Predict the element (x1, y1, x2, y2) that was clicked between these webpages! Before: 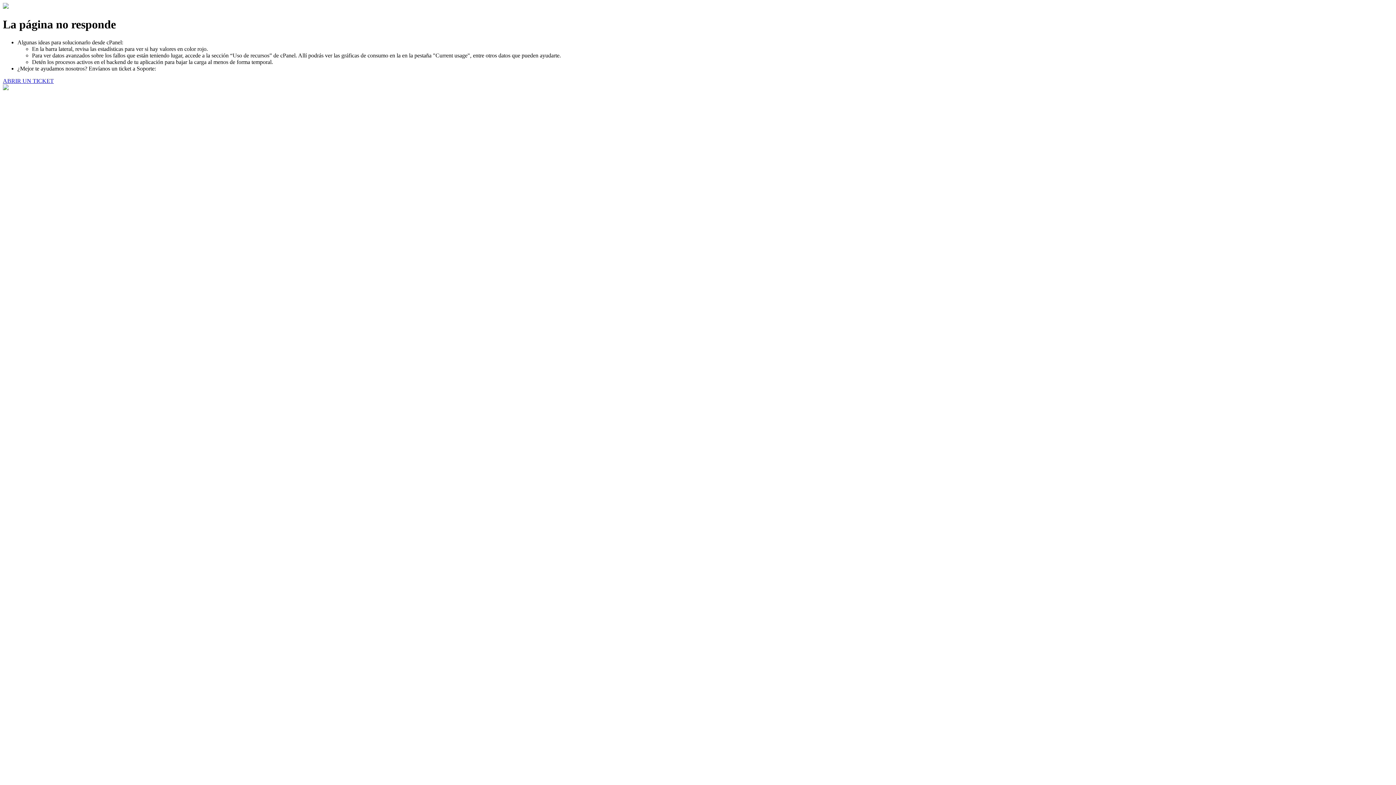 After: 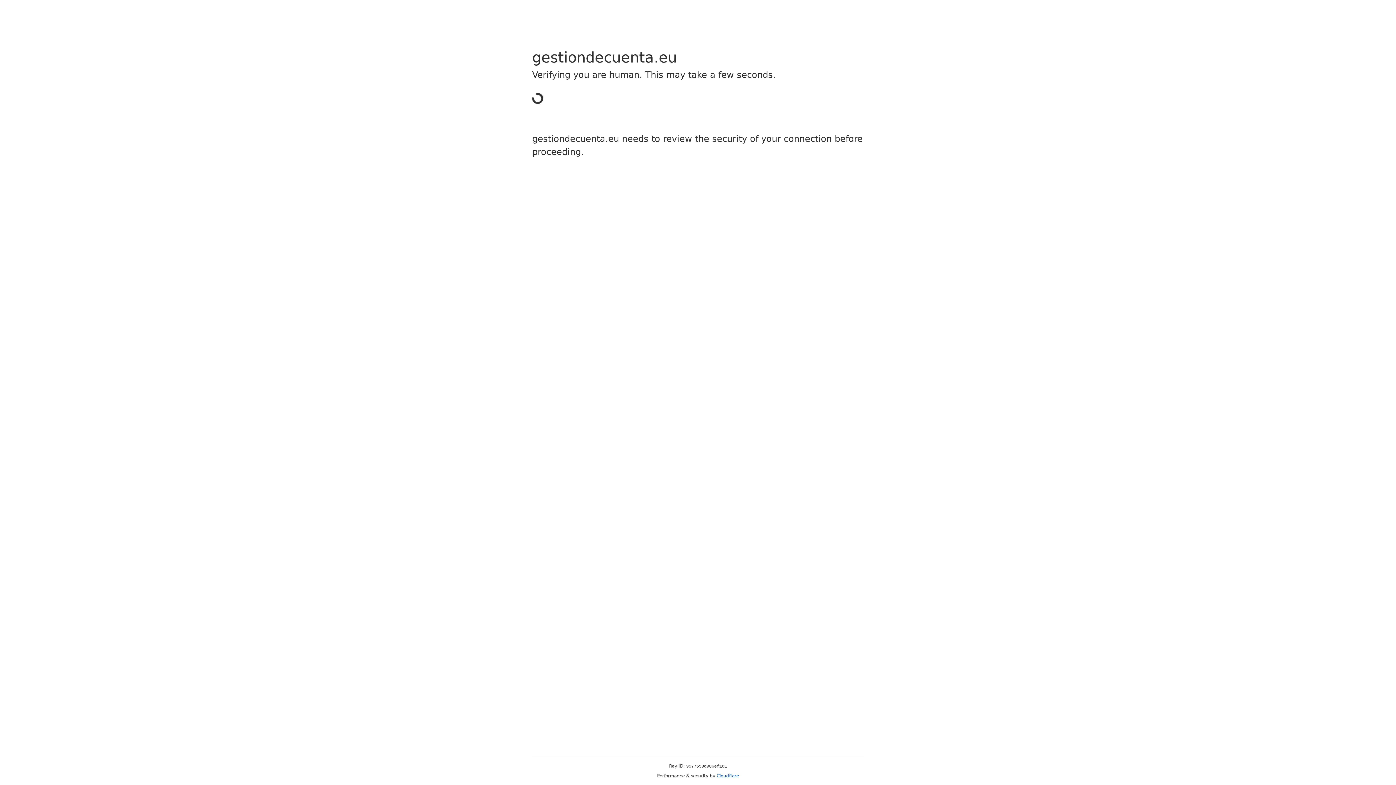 Action: label: ABRIR UN TICKET bbox: (2, 77, 53, 83)